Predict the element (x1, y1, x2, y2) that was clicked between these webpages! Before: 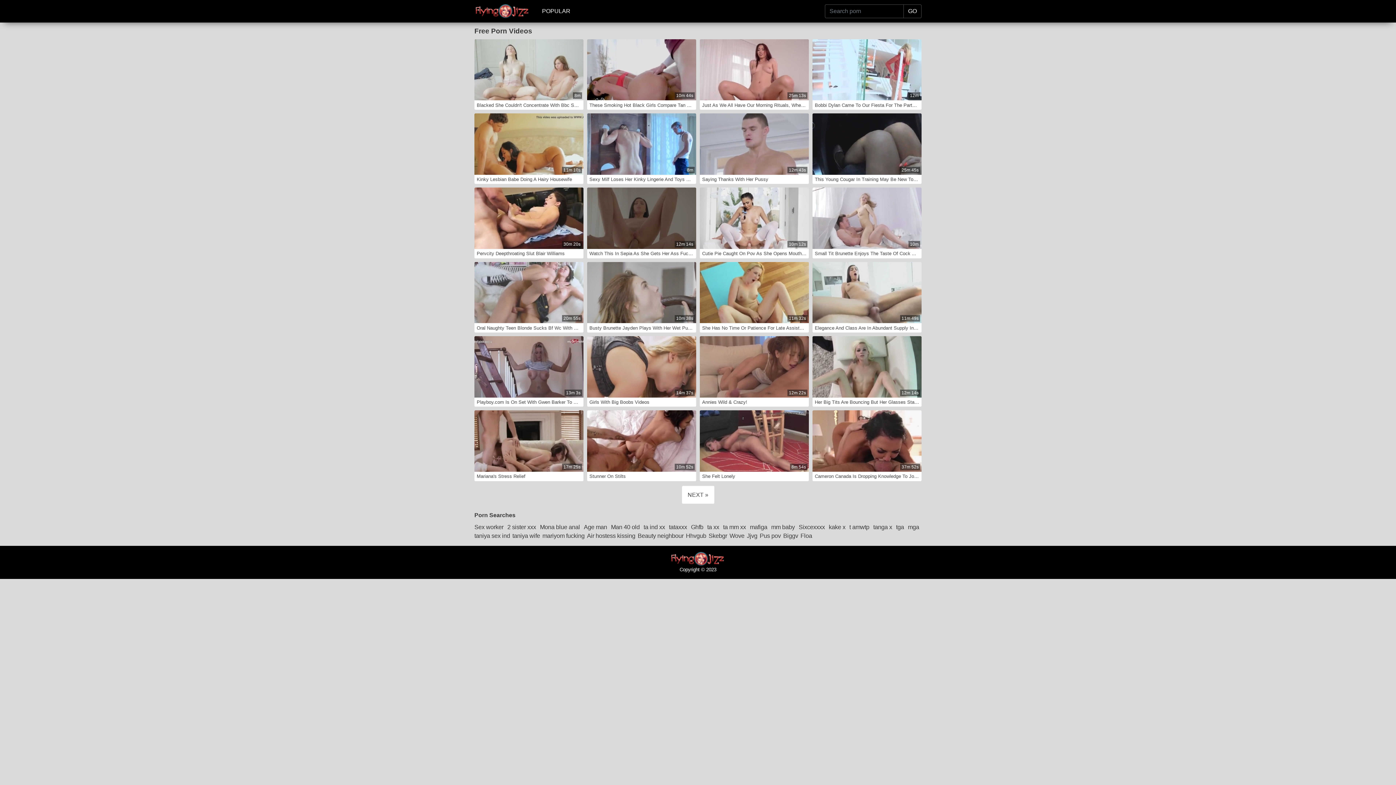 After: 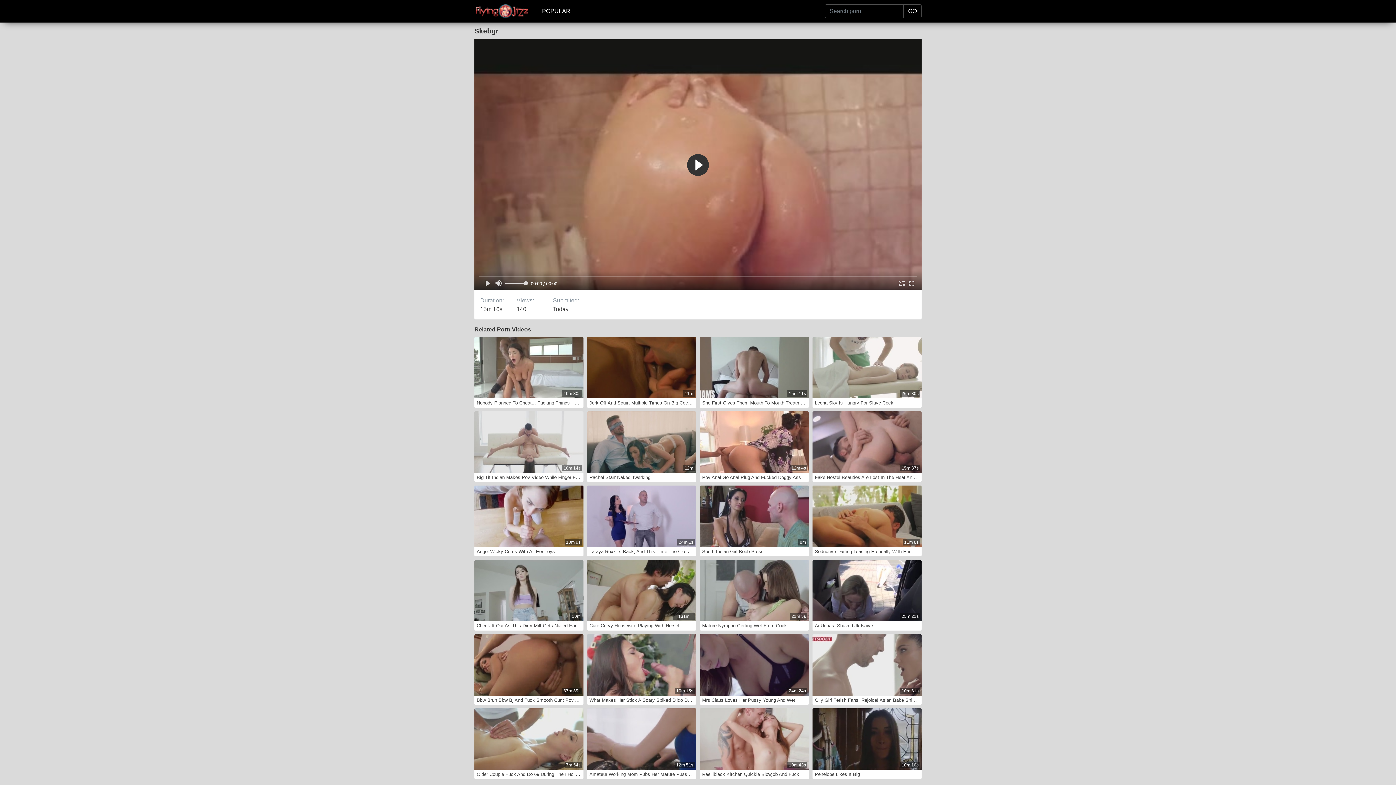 Action: bbox: (708, 531, 729, 540) label: Skebgr